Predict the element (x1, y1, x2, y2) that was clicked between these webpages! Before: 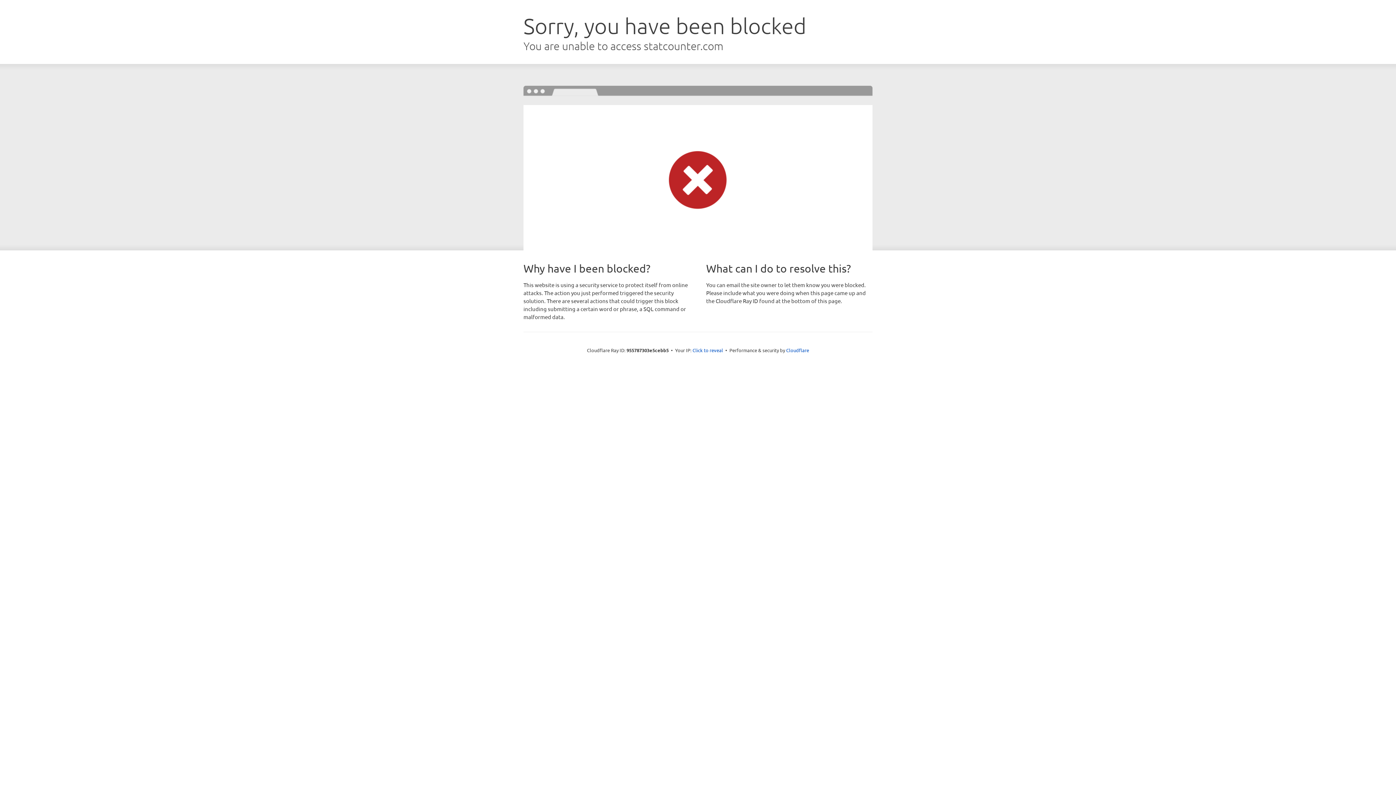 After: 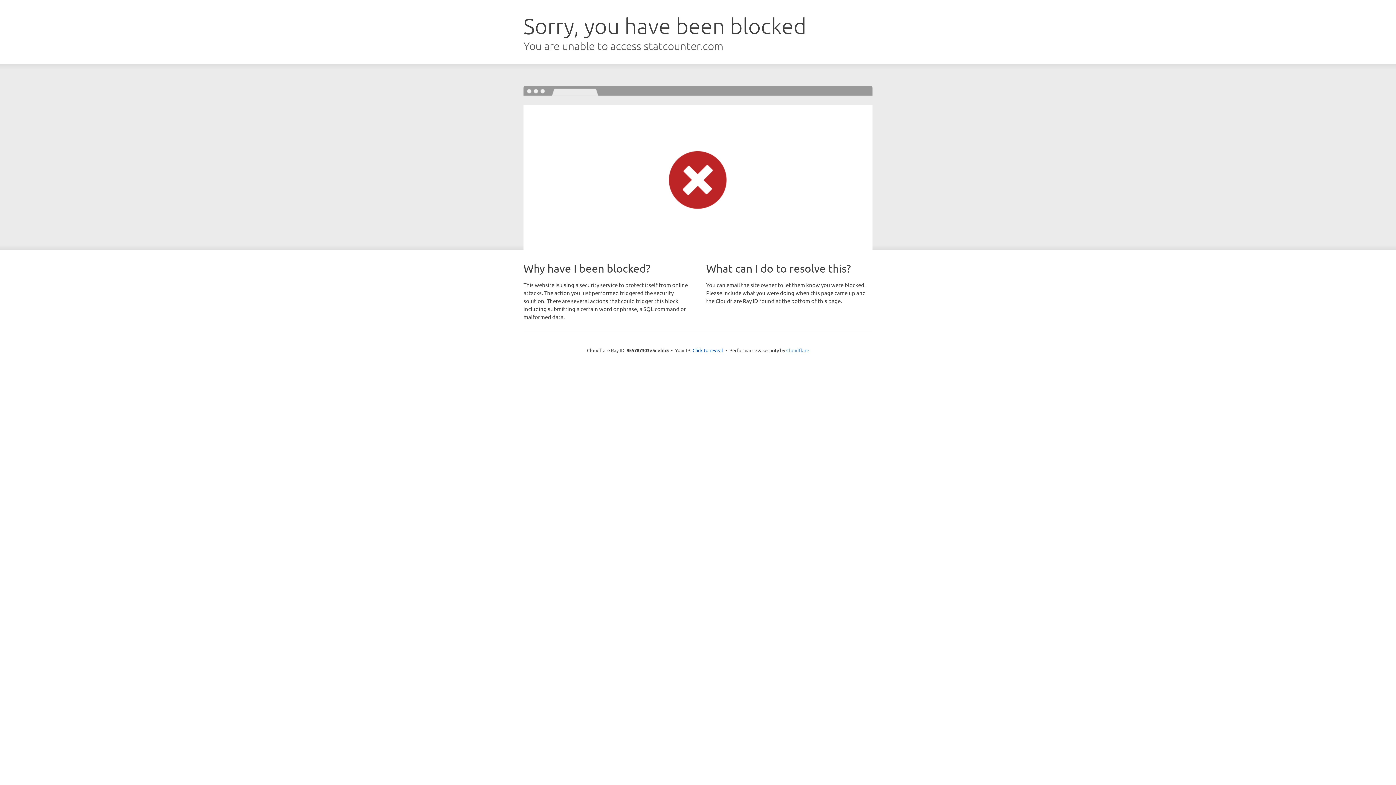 Action: bbox: (786, 347, 809, 353) label: Cloudflare